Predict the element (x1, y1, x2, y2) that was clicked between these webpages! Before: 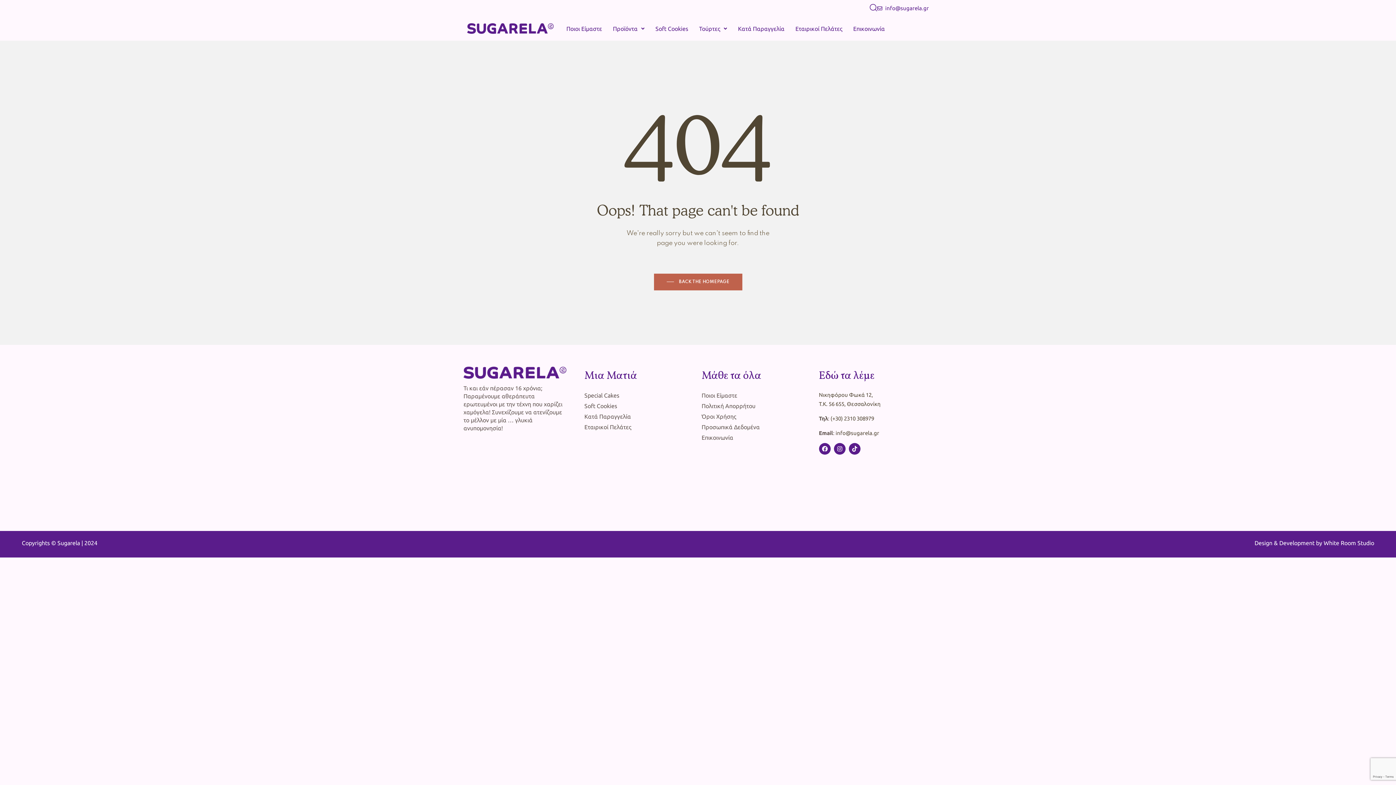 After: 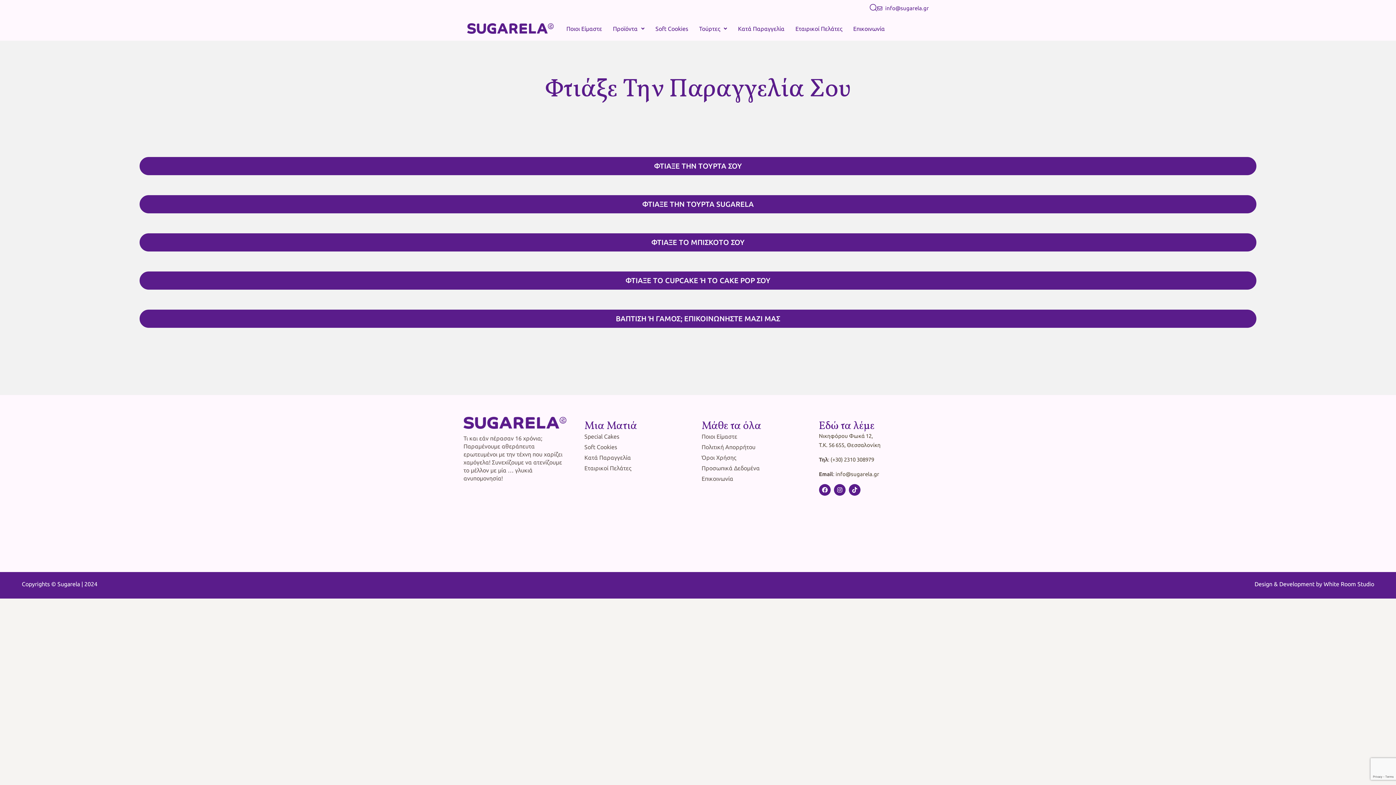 Action: bbox: (584, 411, 693, 422) label: Κατά Παραγγελία